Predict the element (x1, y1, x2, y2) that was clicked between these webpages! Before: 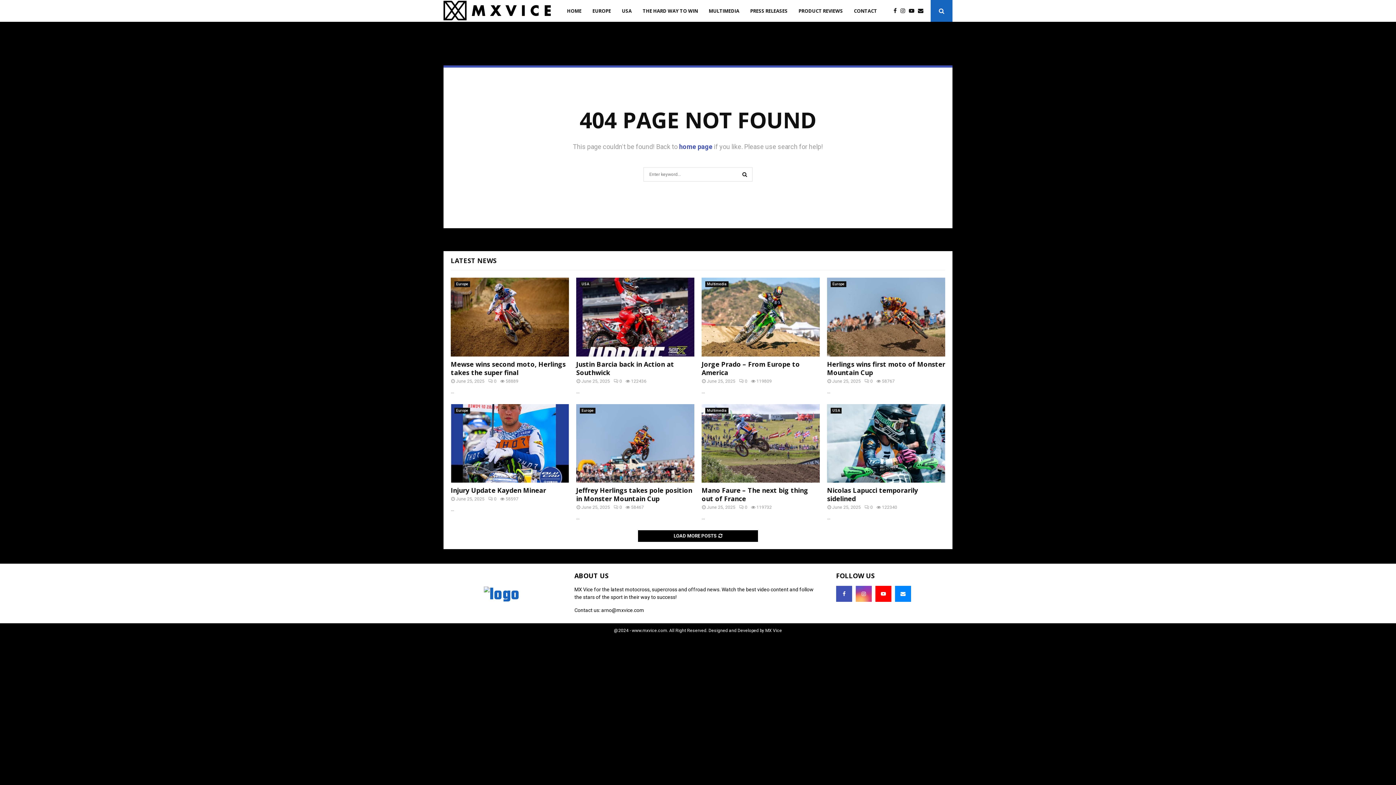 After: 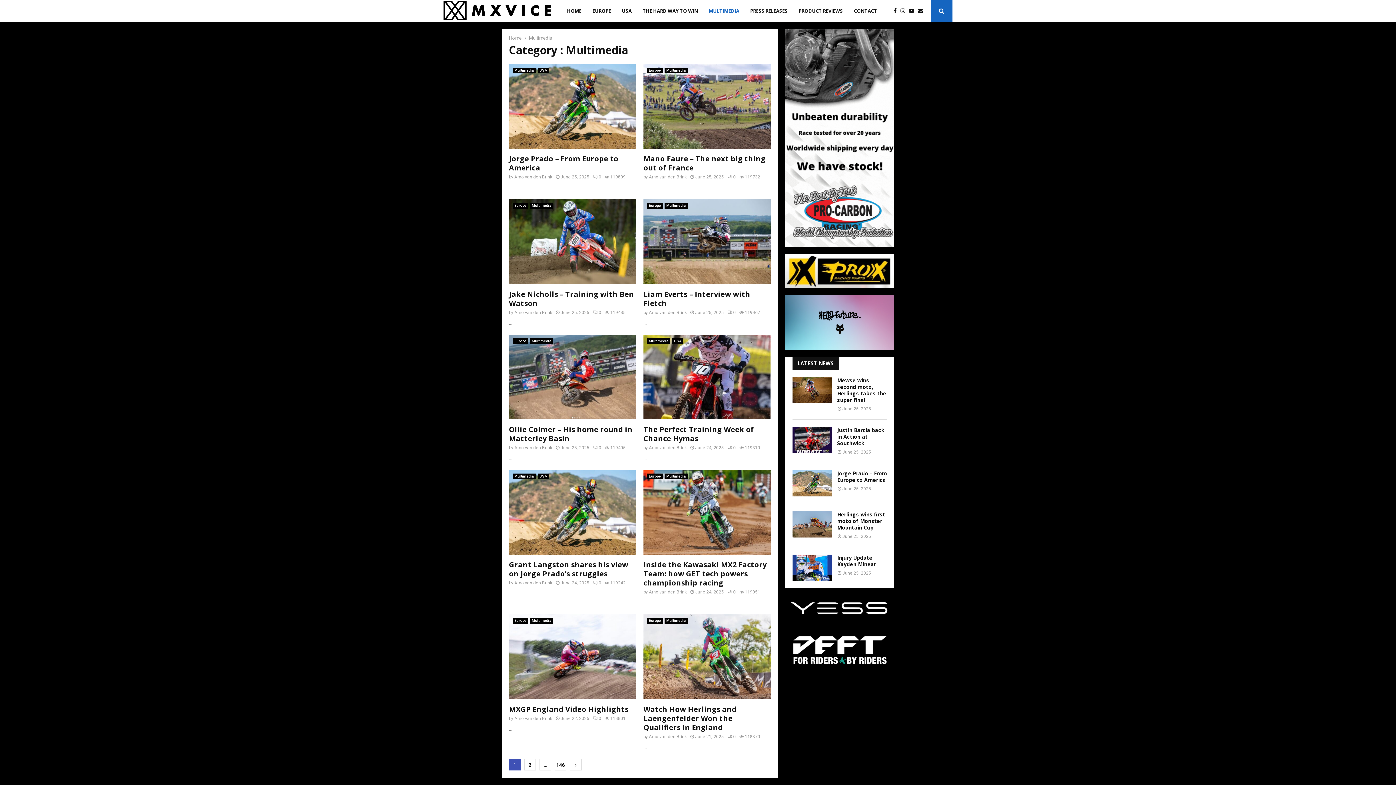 Action: label: Multimedia bbox: (705, 407, 728, 413)